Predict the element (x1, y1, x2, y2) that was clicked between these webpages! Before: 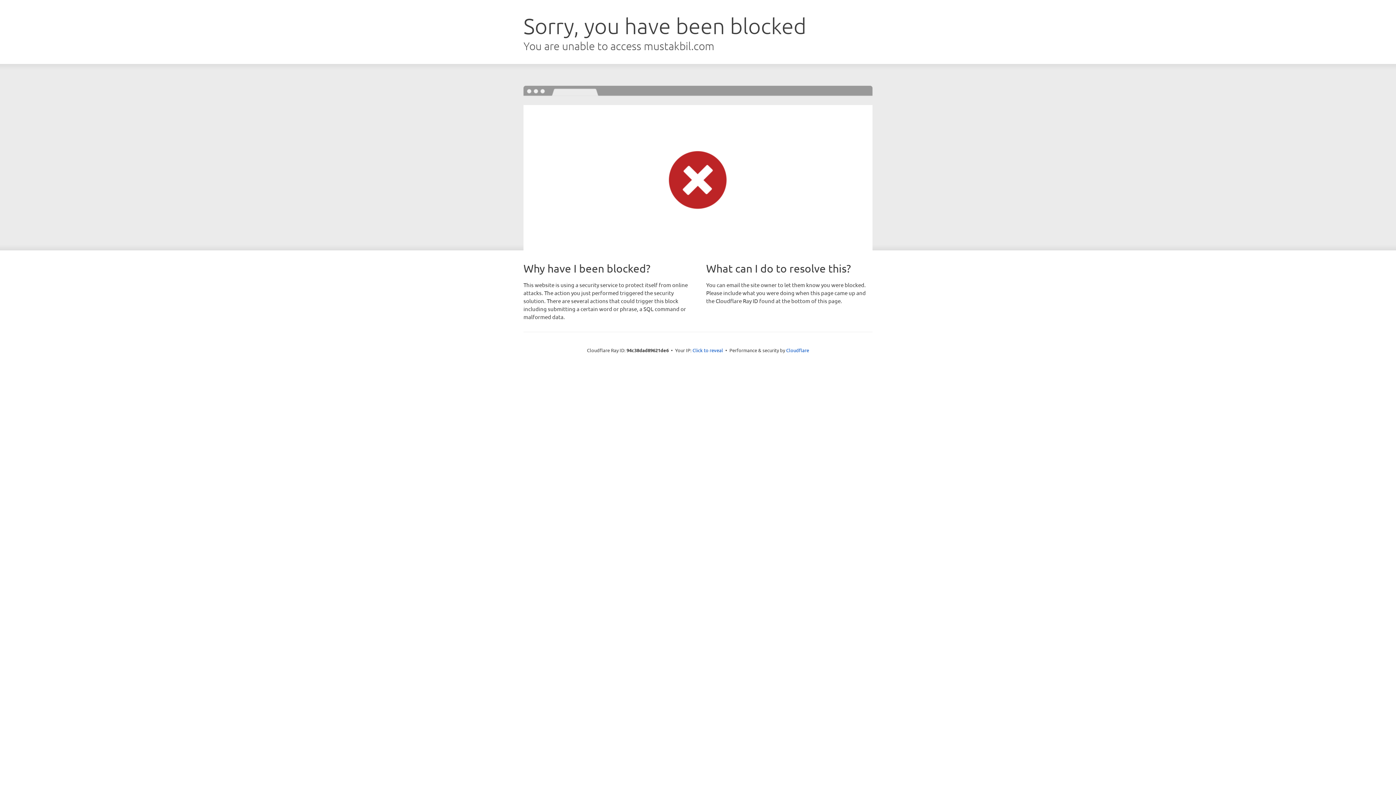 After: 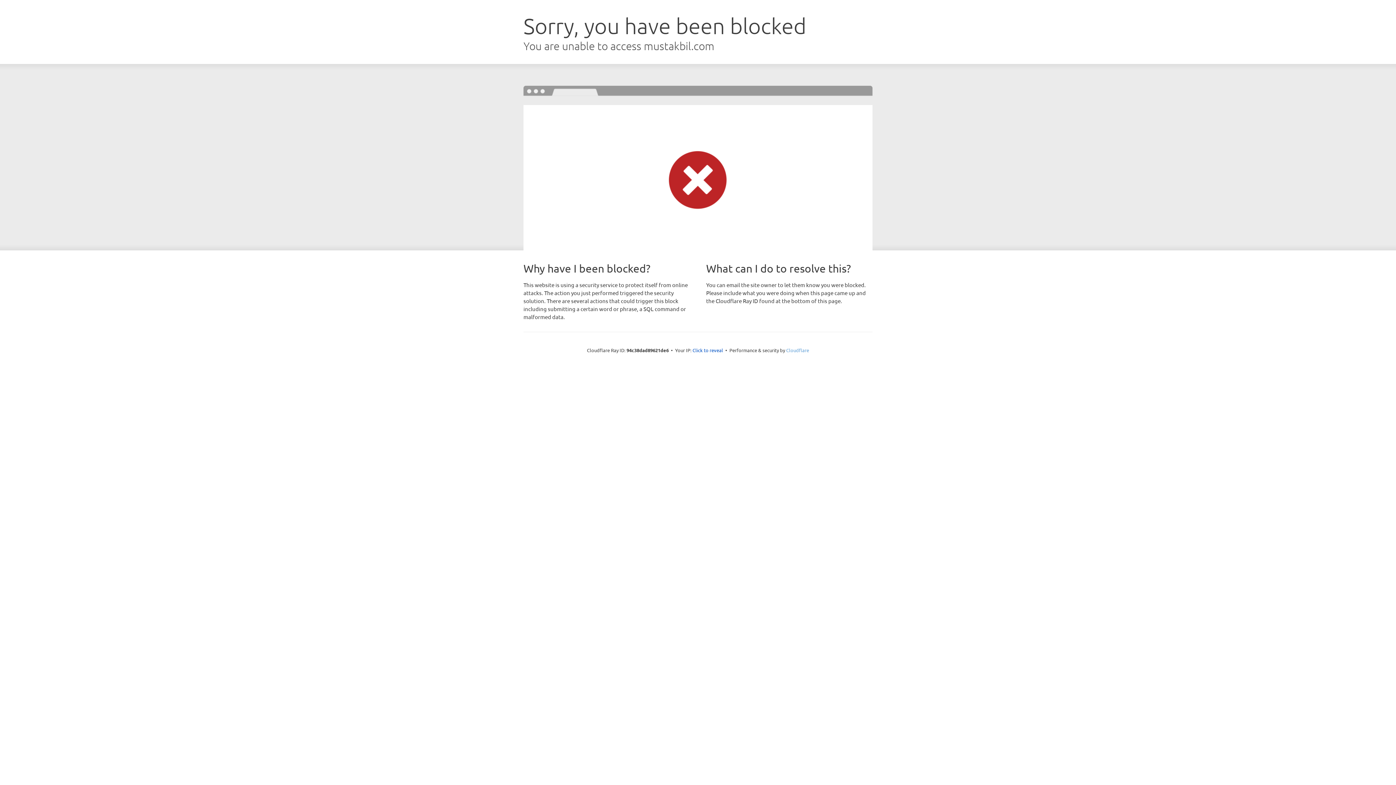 Action: label: Cloudflare bbox: (786, 347, 809, 353)